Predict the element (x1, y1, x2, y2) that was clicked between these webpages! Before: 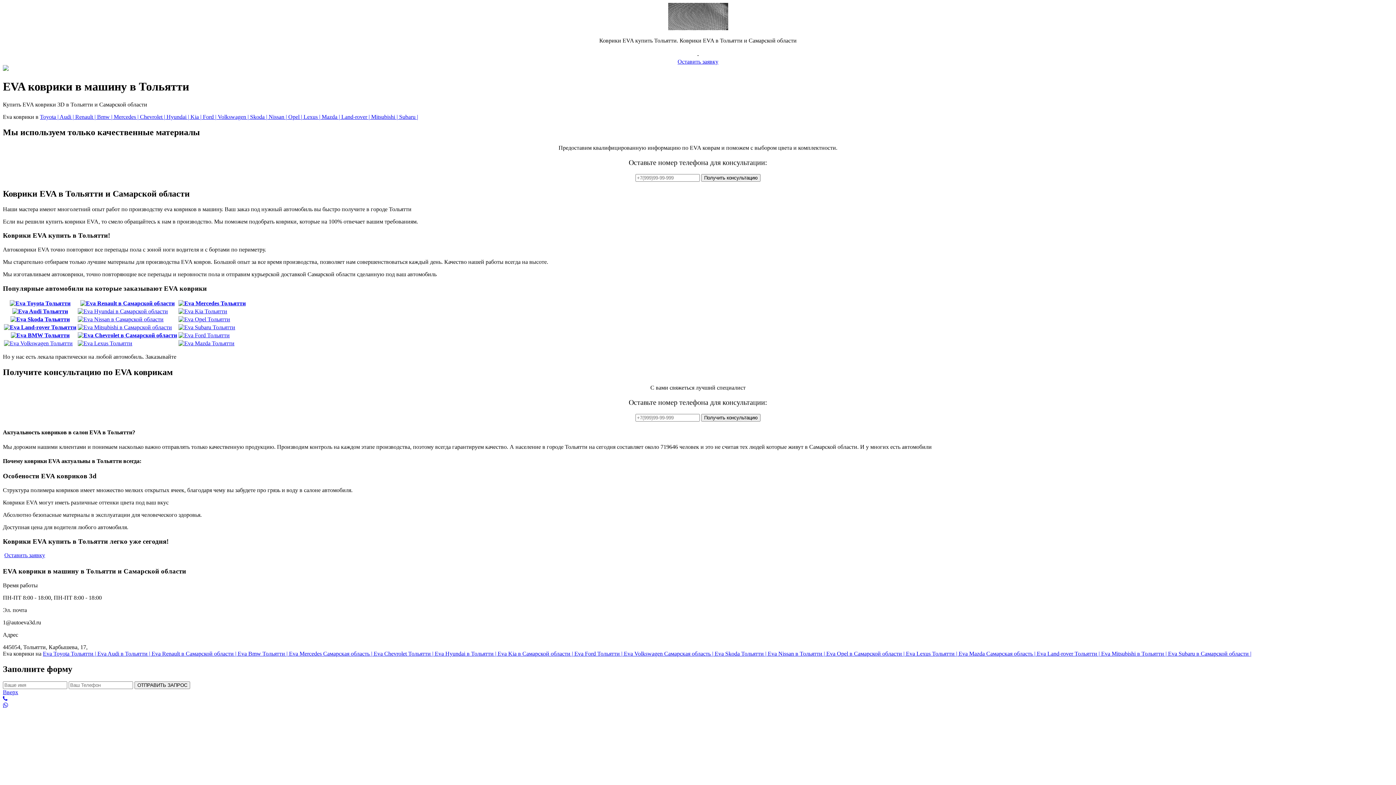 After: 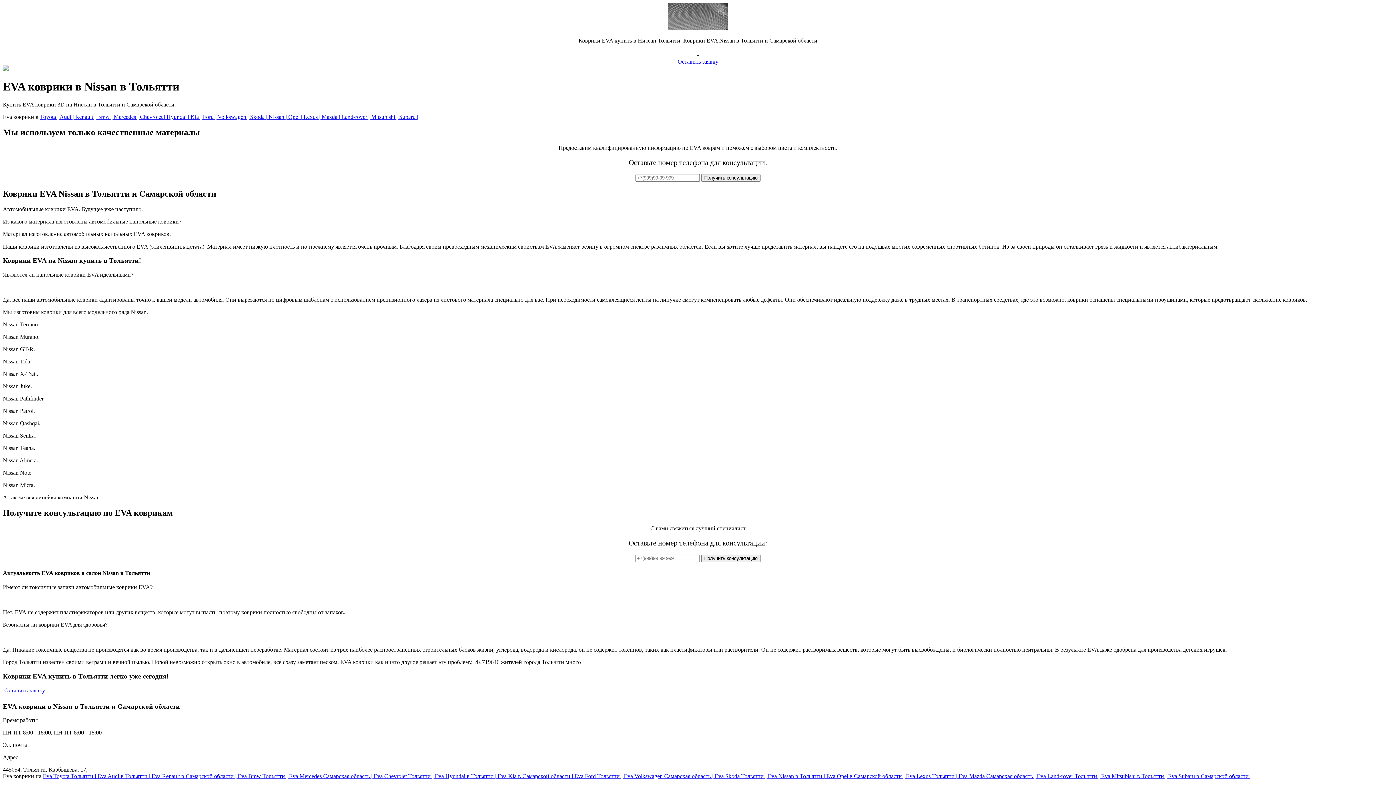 Action: label: Nissan |  bbox: (268, 113, 288, 119)